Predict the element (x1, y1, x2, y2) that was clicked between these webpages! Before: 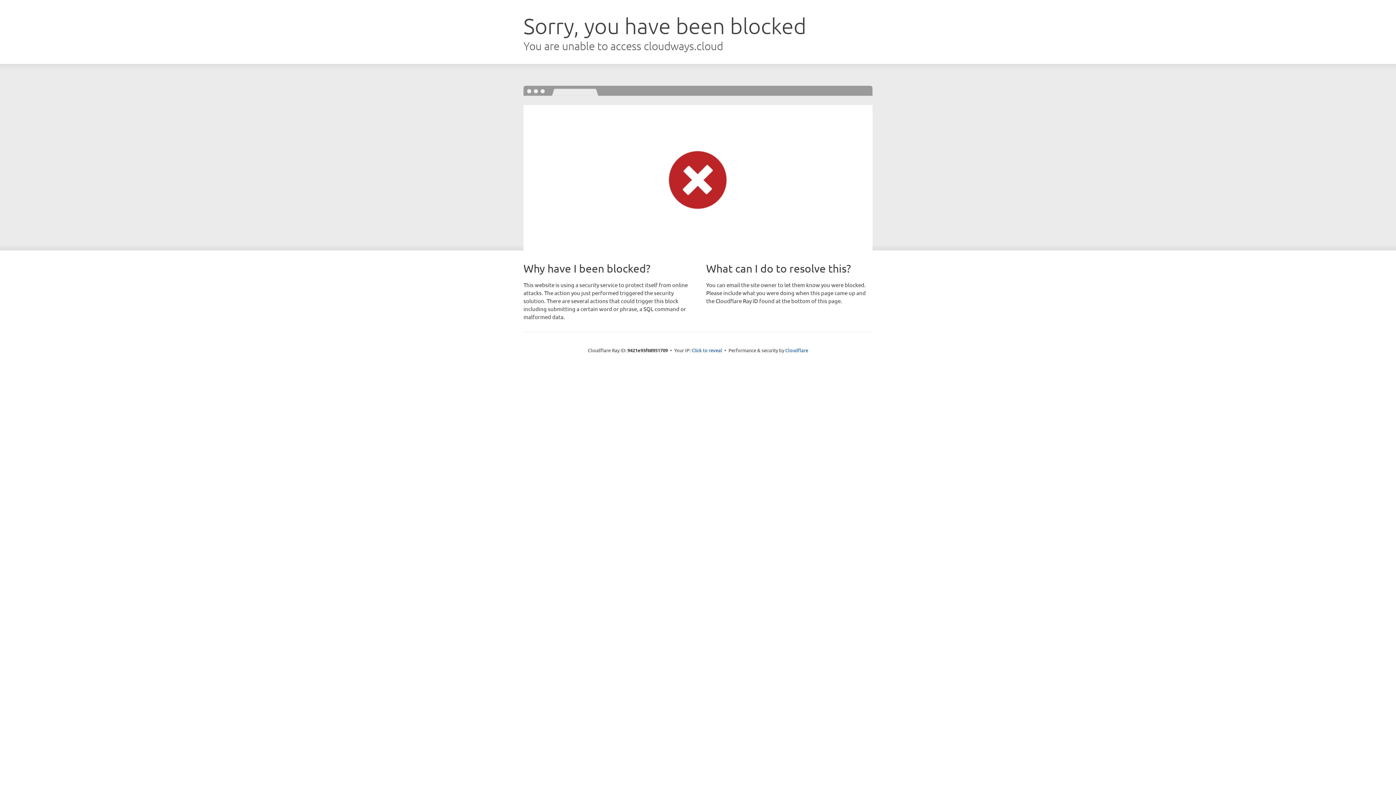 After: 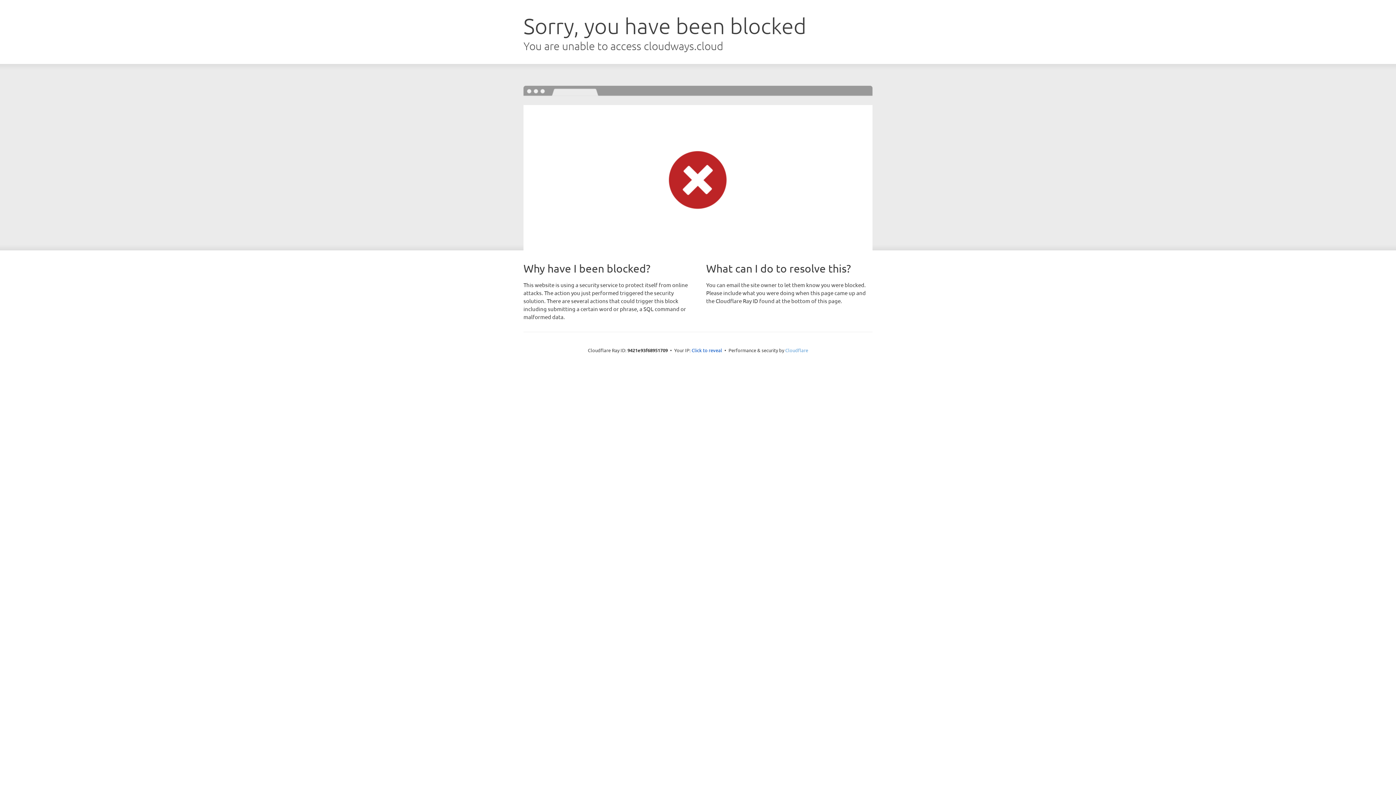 Action: bbox: (785, 347, 808, 353) label: Cloudflare